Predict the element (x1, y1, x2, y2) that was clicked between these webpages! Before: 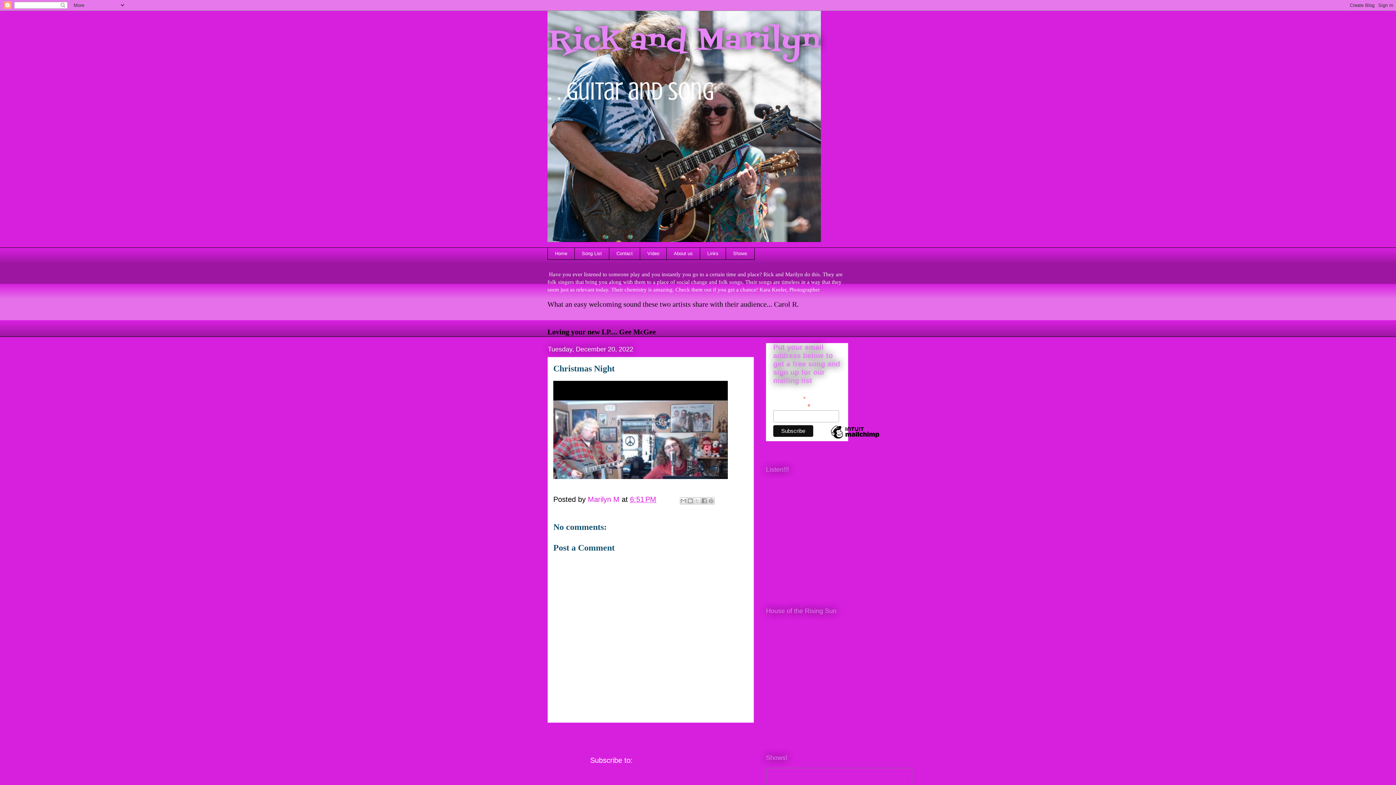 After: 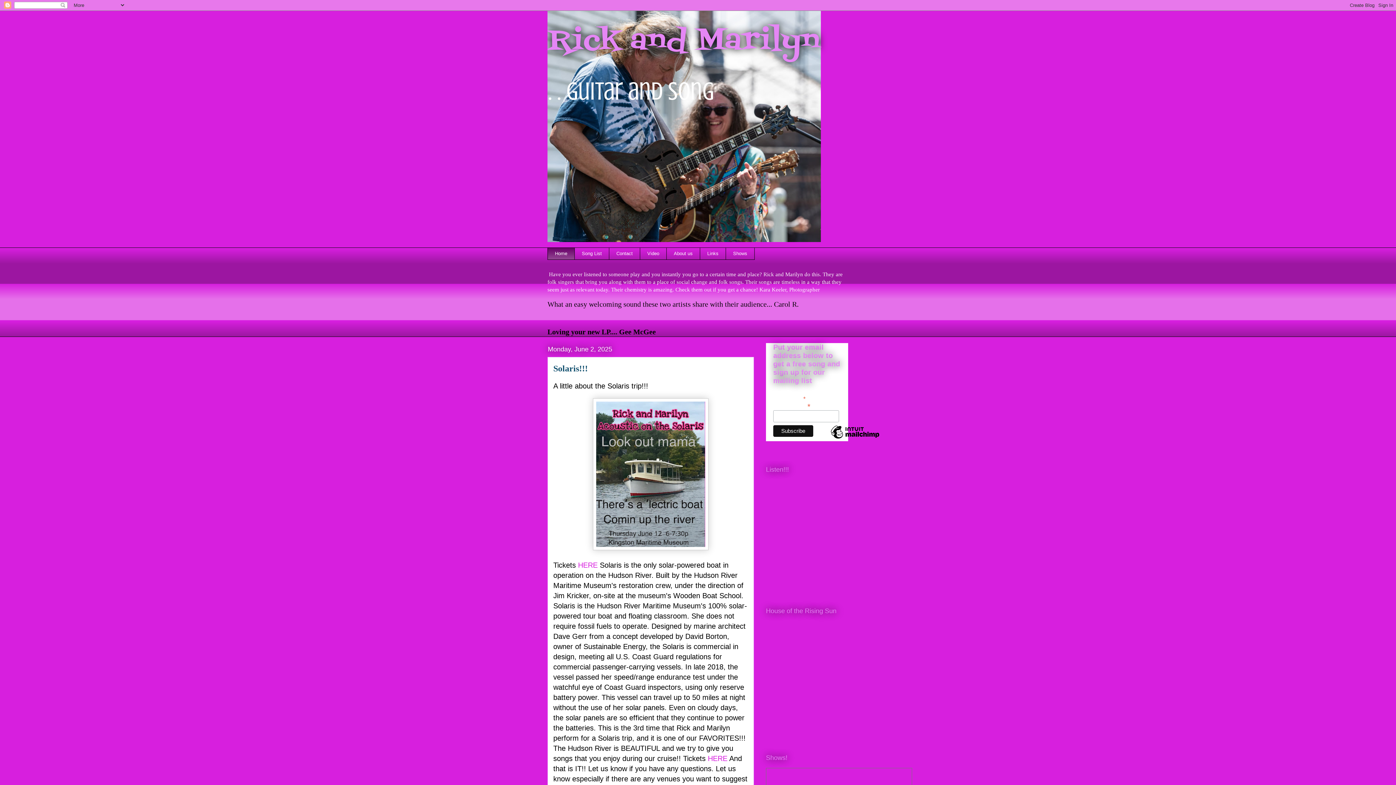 Action: bbox: (547, 19, 820, 63) label: Rick and Marilyn